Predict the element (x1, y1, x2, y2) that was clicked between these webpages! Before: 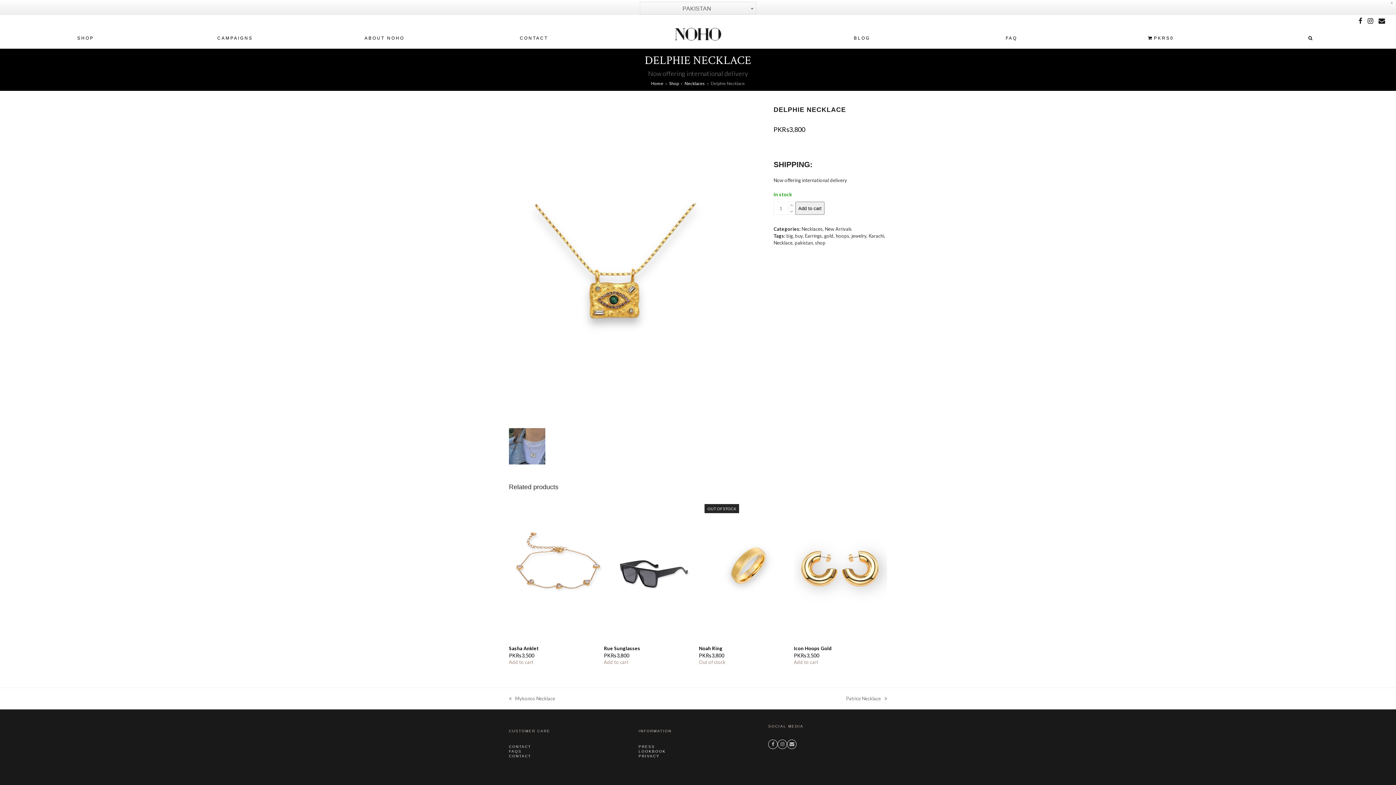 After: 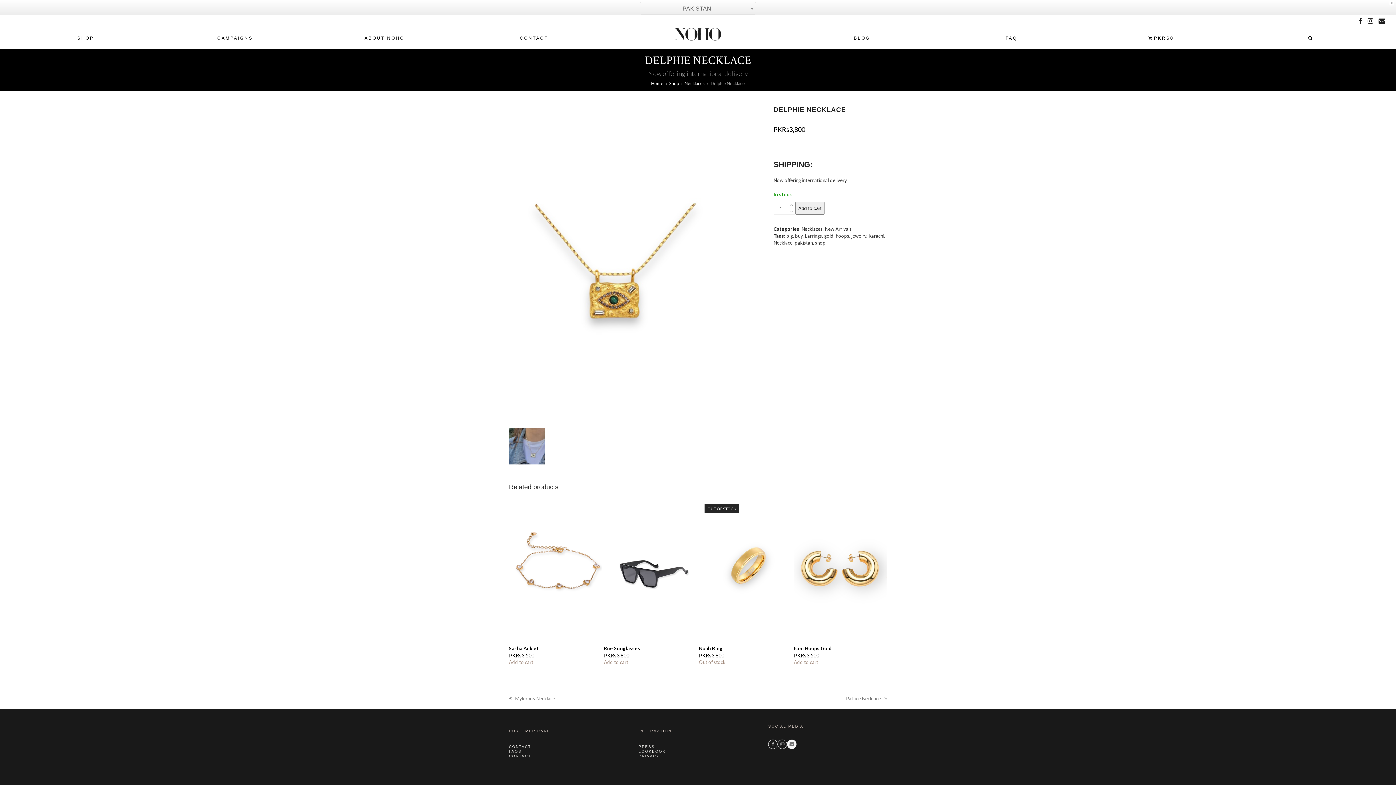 Action: bbox: (787, 739, 796, 749) label: Email